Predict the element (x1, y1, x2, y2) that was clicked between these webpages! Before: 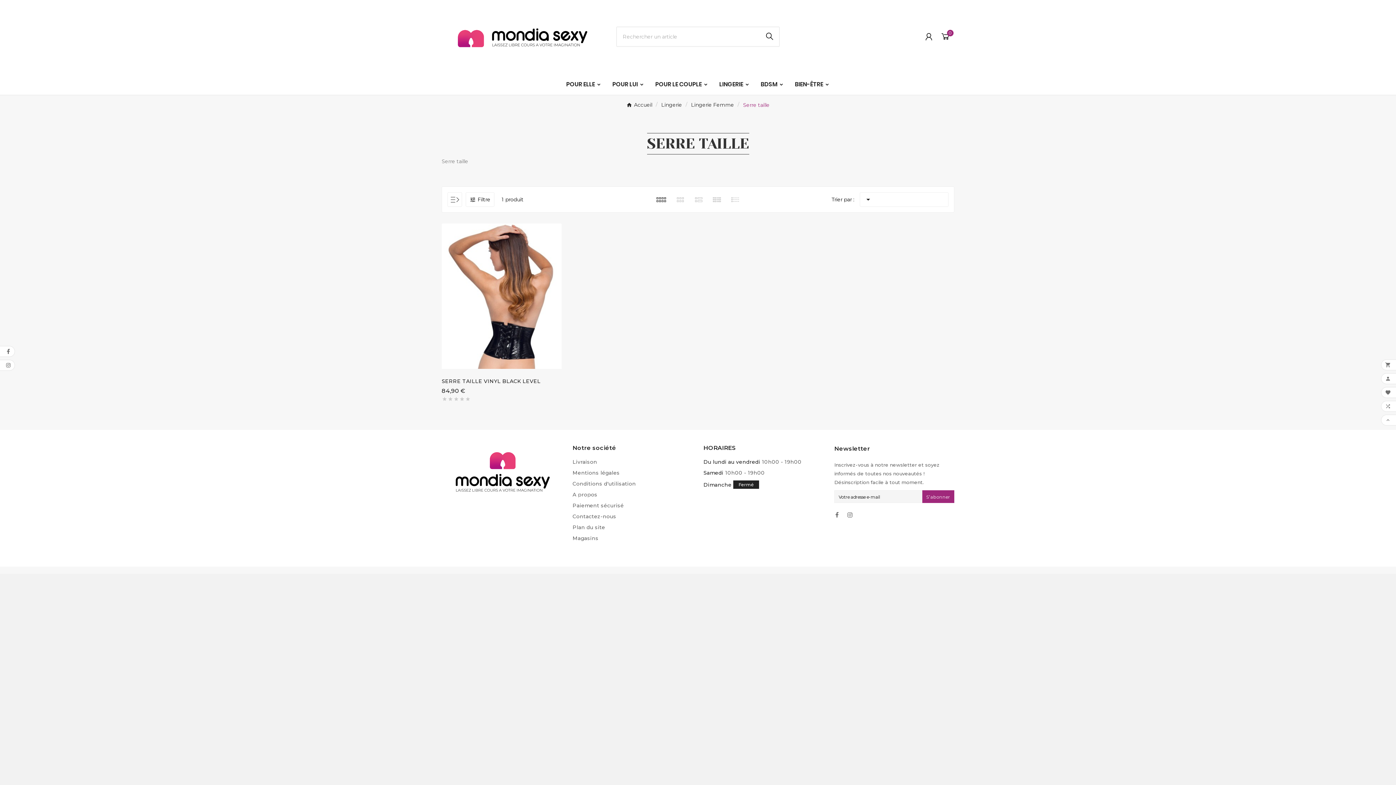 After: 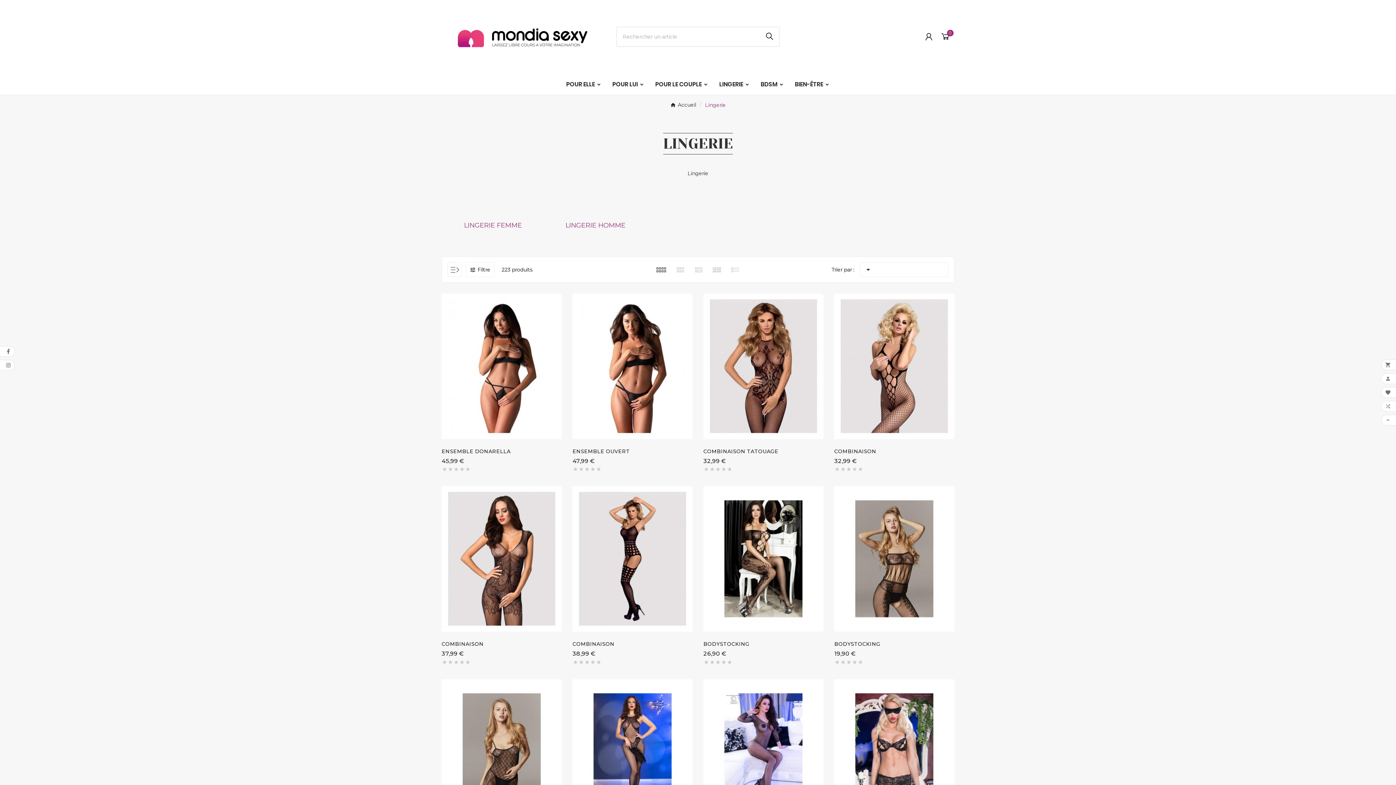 Action: bbox: (714, 73, 755, 94) label: LINGERIE